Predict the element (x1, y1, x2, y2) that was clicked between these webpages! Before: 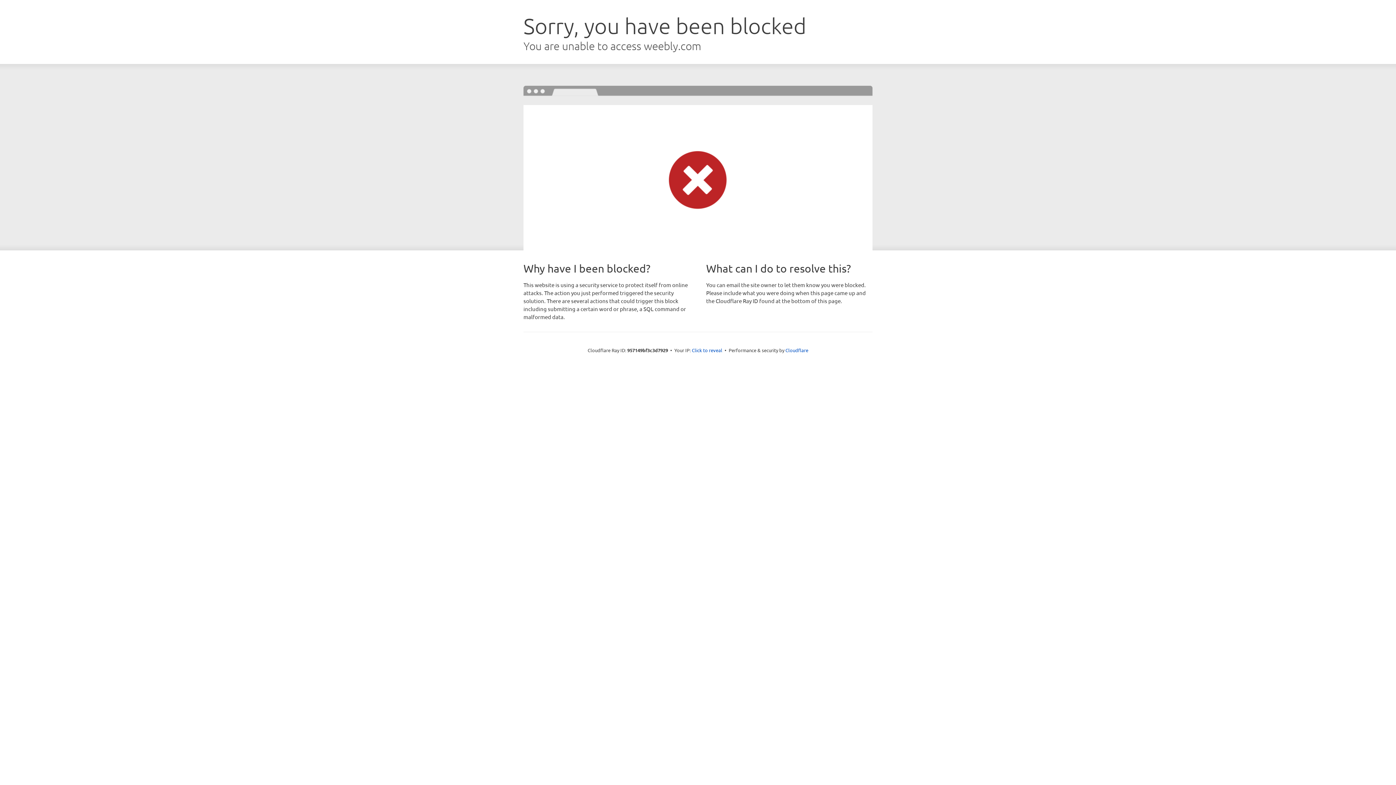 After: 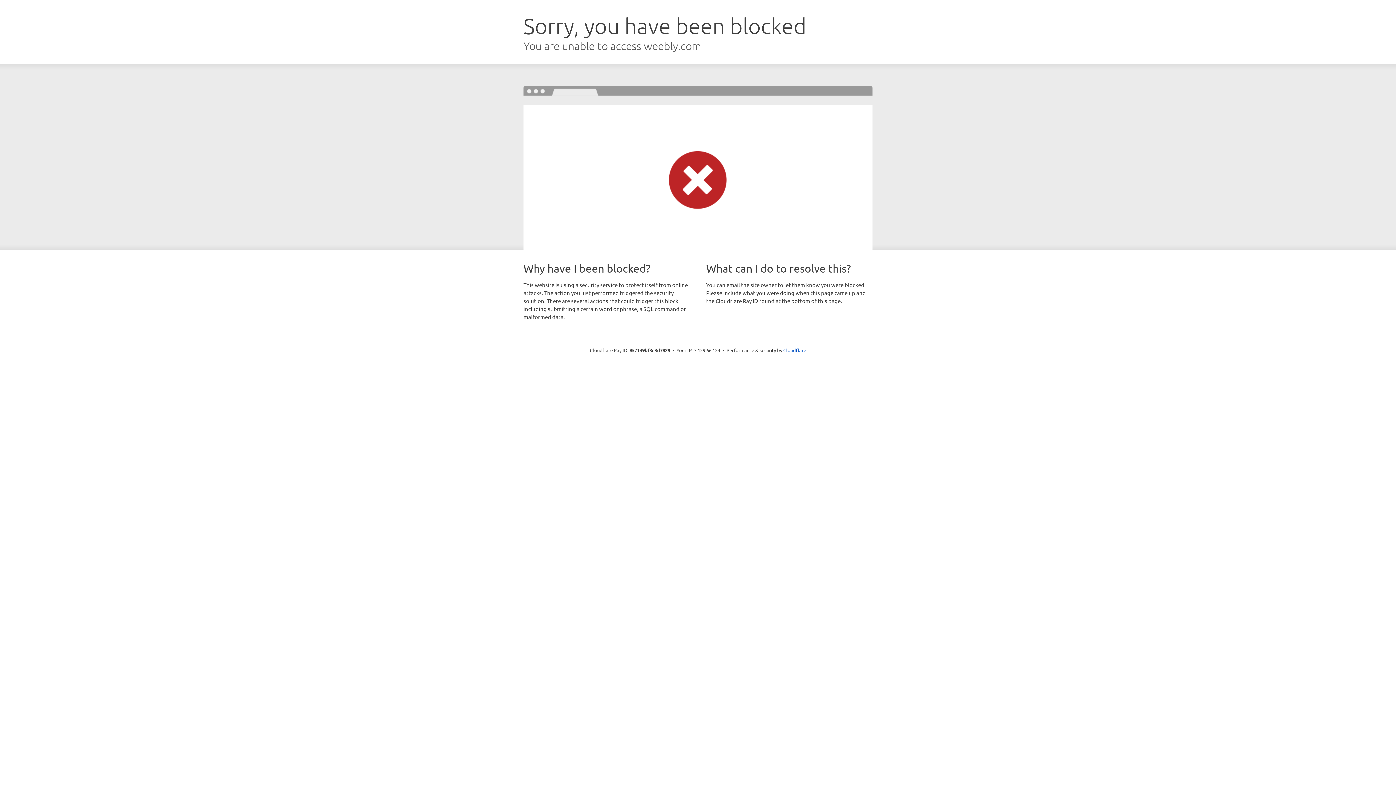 Action: label: Click to reveal bbox: (692, 346, 722, 353)